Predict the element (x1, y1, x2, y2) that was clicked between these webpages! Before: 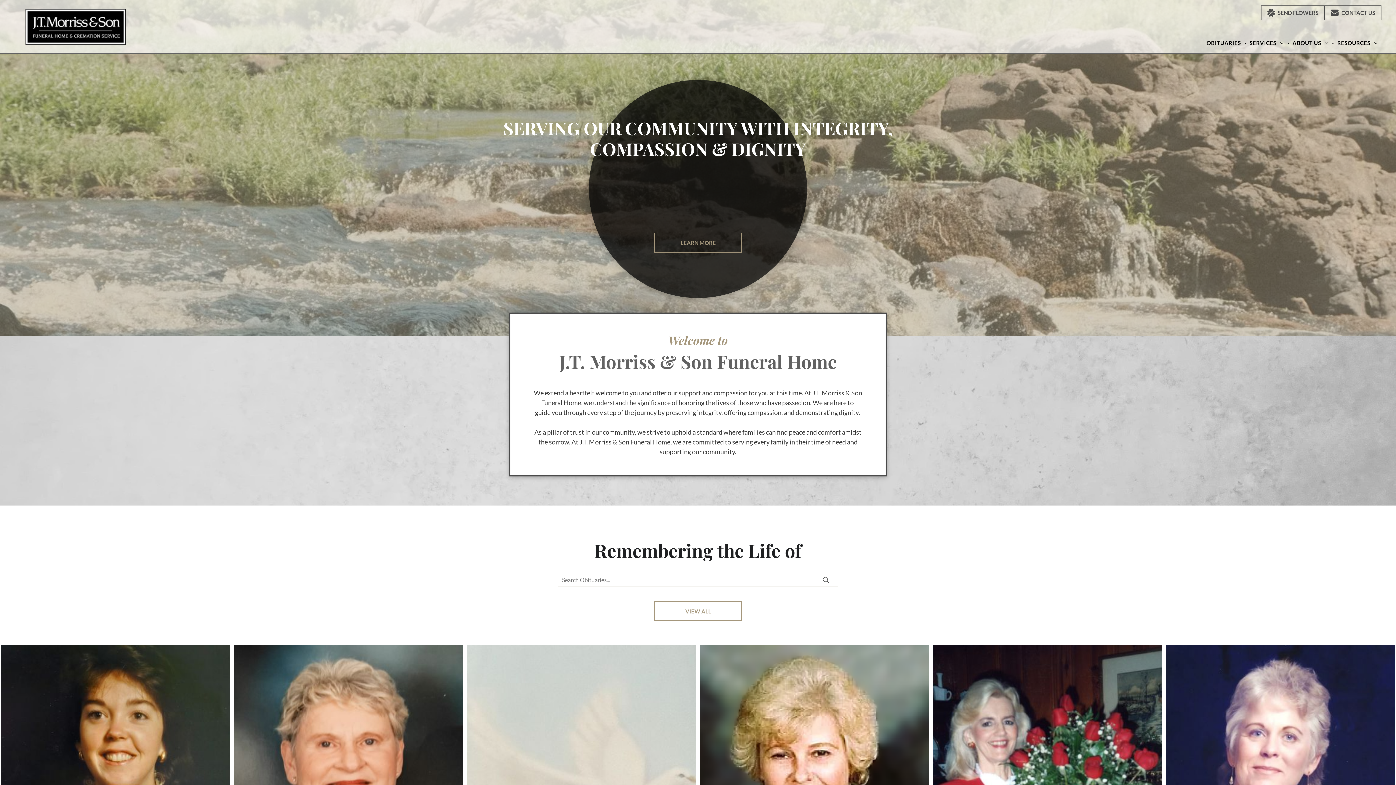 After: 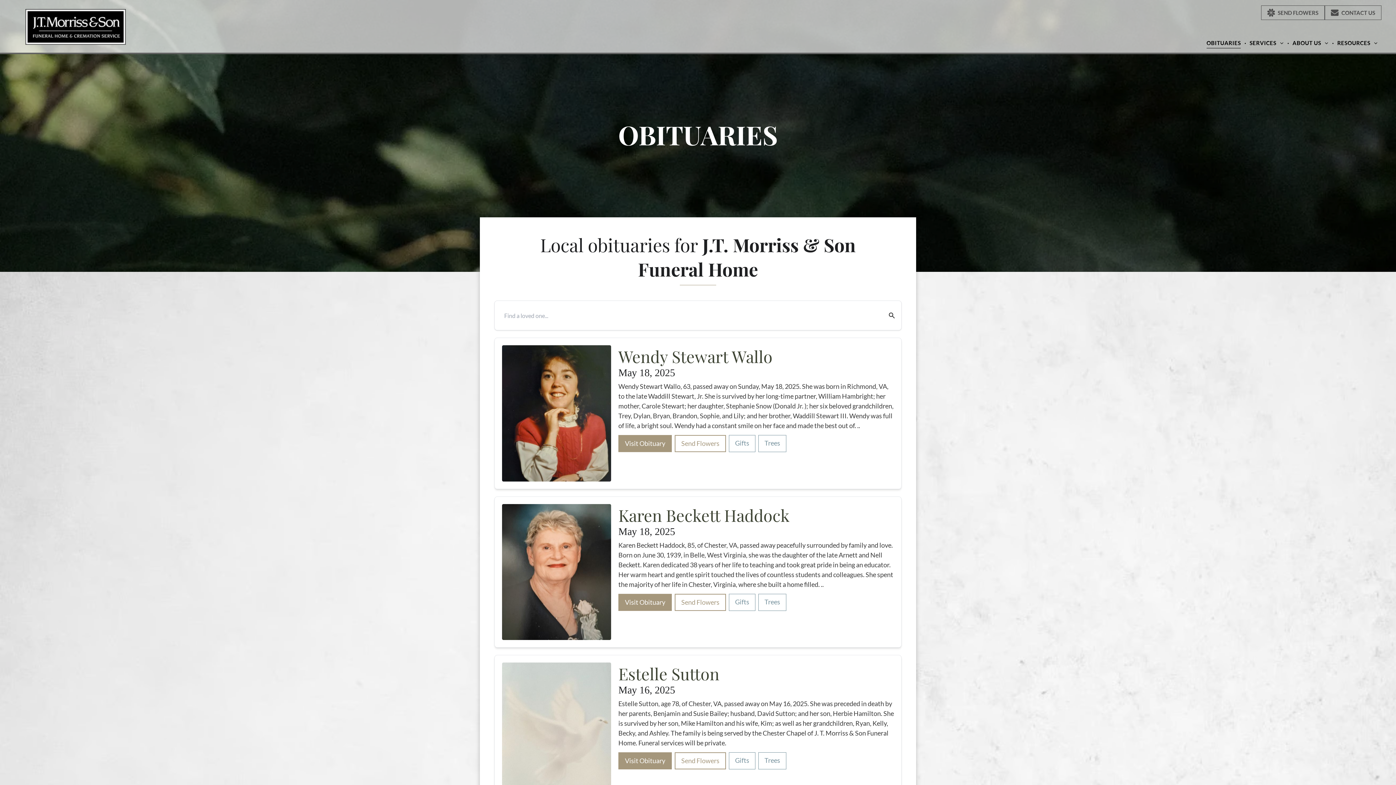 Action: bbox: (1203, 37, 1244, 48) label: OBITUARIES